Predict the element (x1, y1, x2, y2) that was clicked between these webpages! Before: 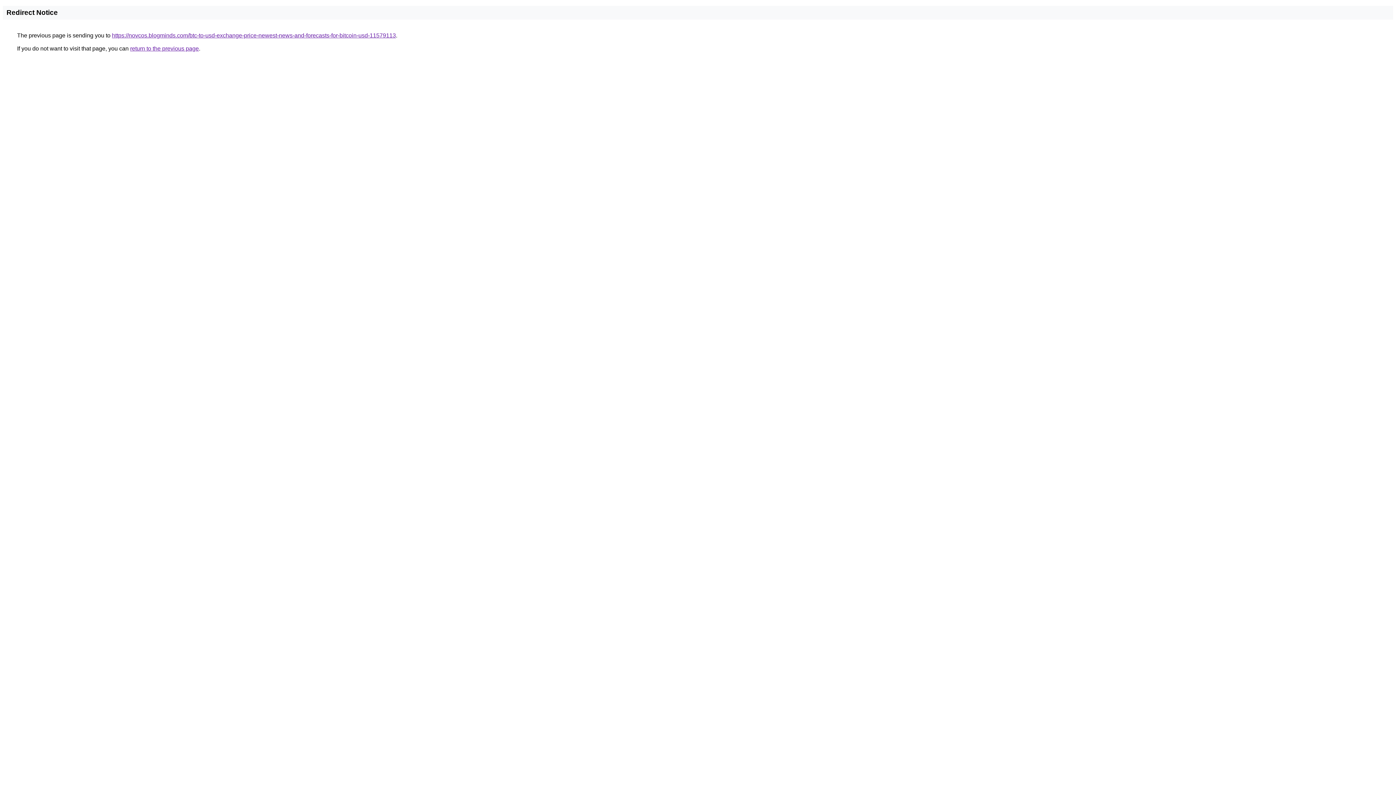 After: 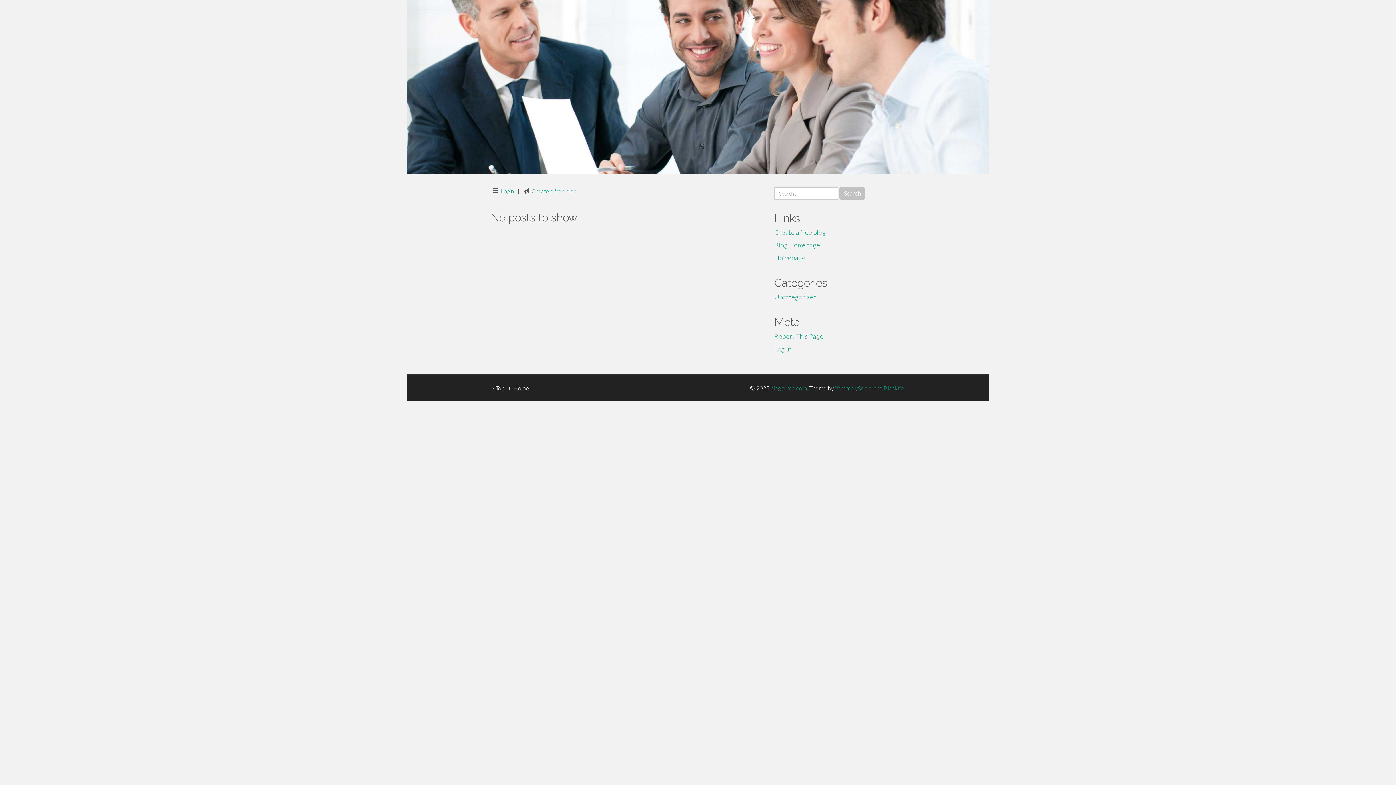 Action: label: https://novcos.blogminds.com/btc-to-usd-exchange-price-newest-news-and-forecasts-for-bitcoin-usd-11579113 bbox: (112, 32, 396, 38)